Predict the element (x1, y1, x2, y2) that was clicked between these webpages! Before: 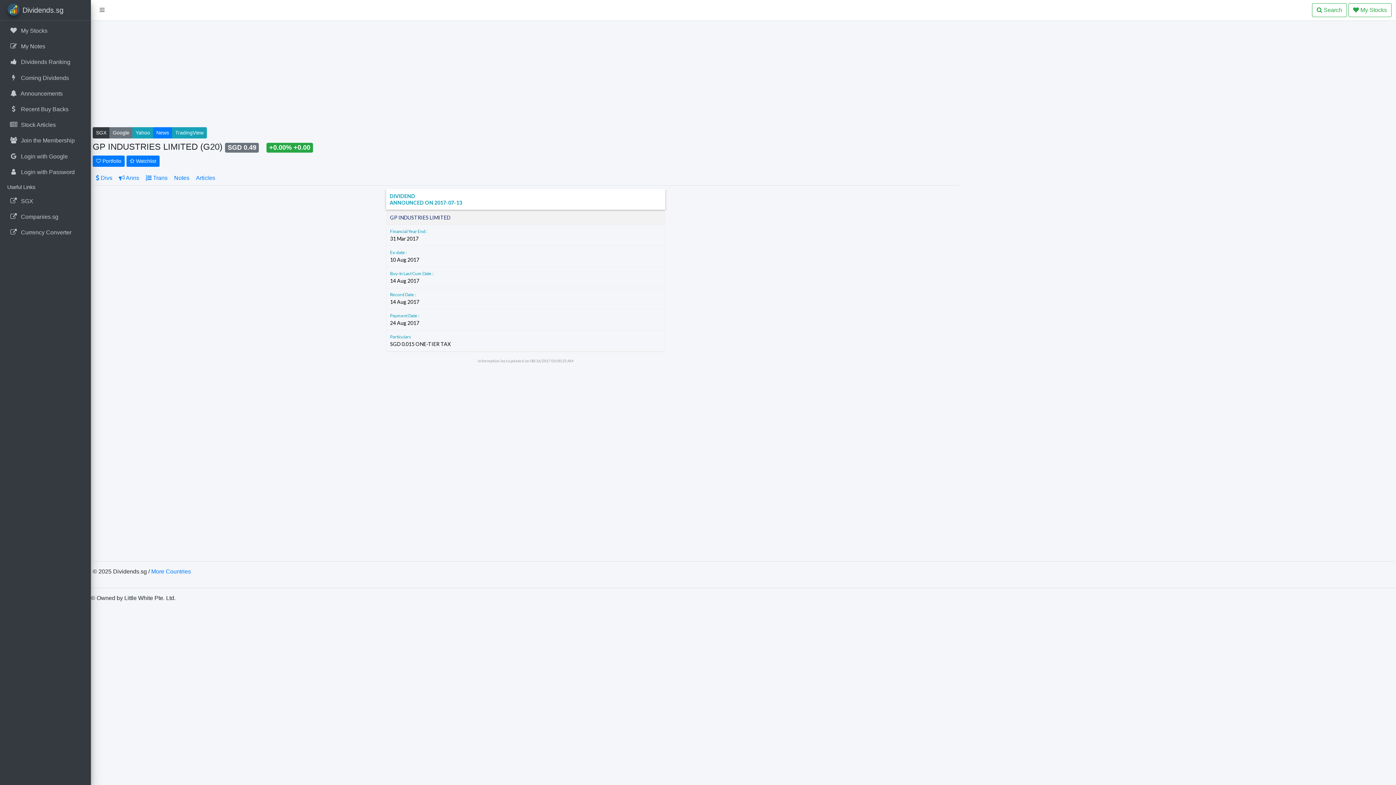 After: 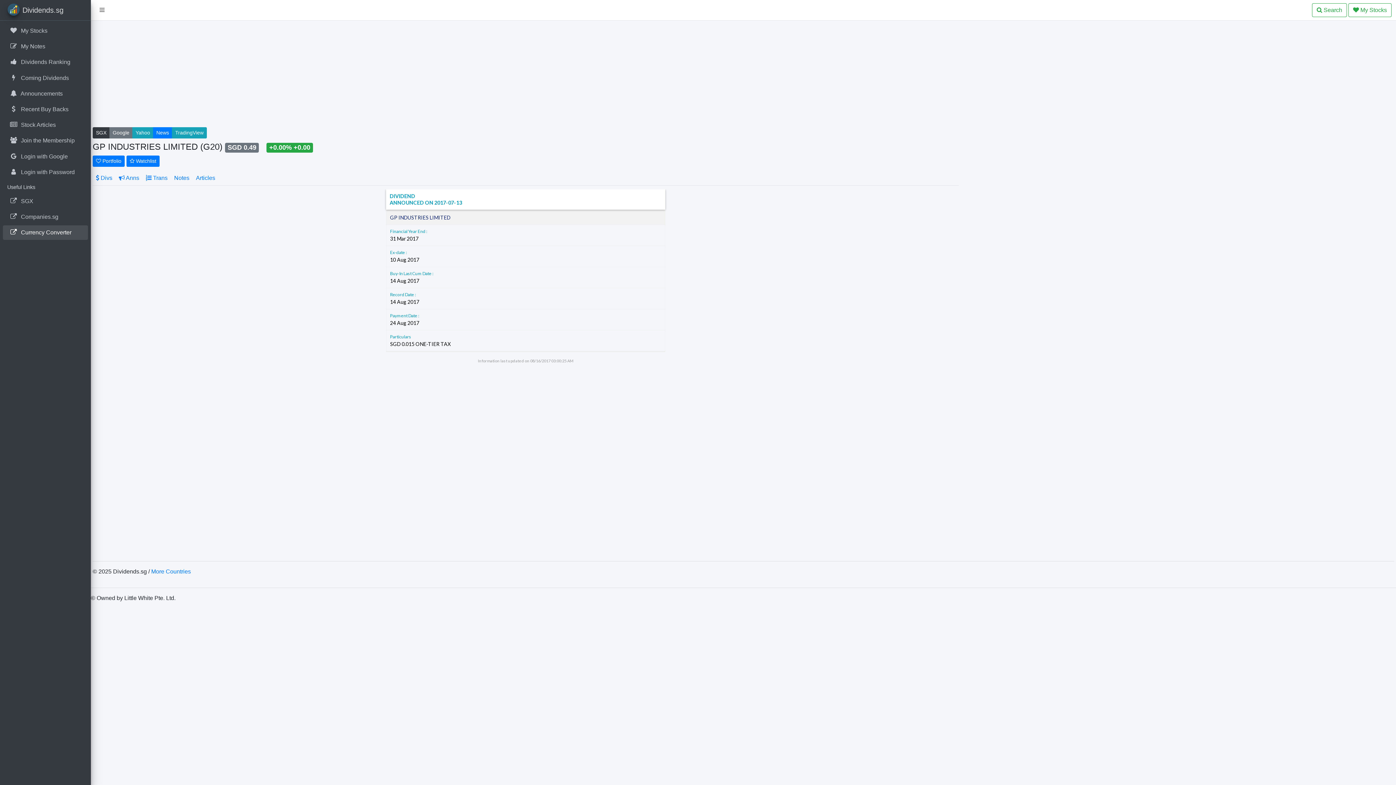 Action: bbox: (2, 225, 88, 240) label:  Currency Converter